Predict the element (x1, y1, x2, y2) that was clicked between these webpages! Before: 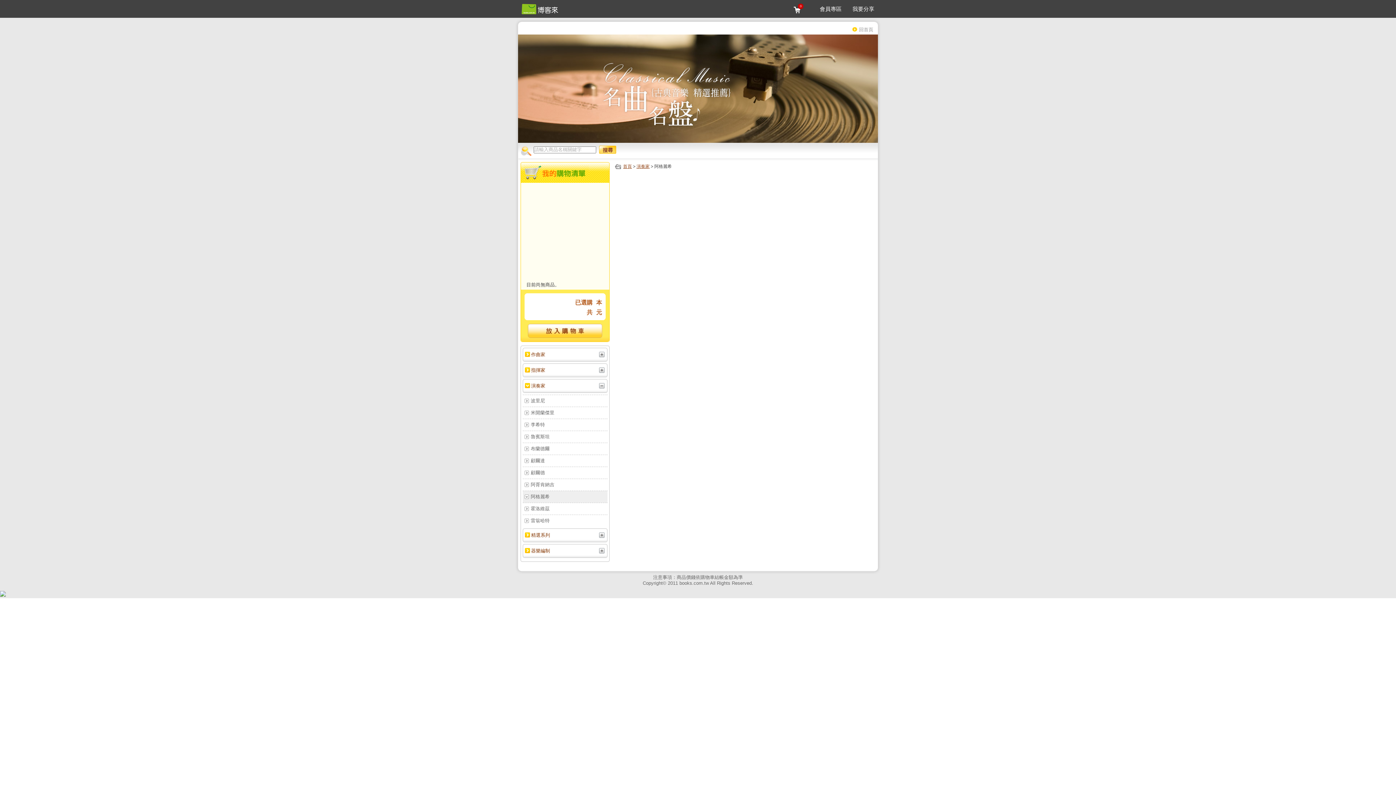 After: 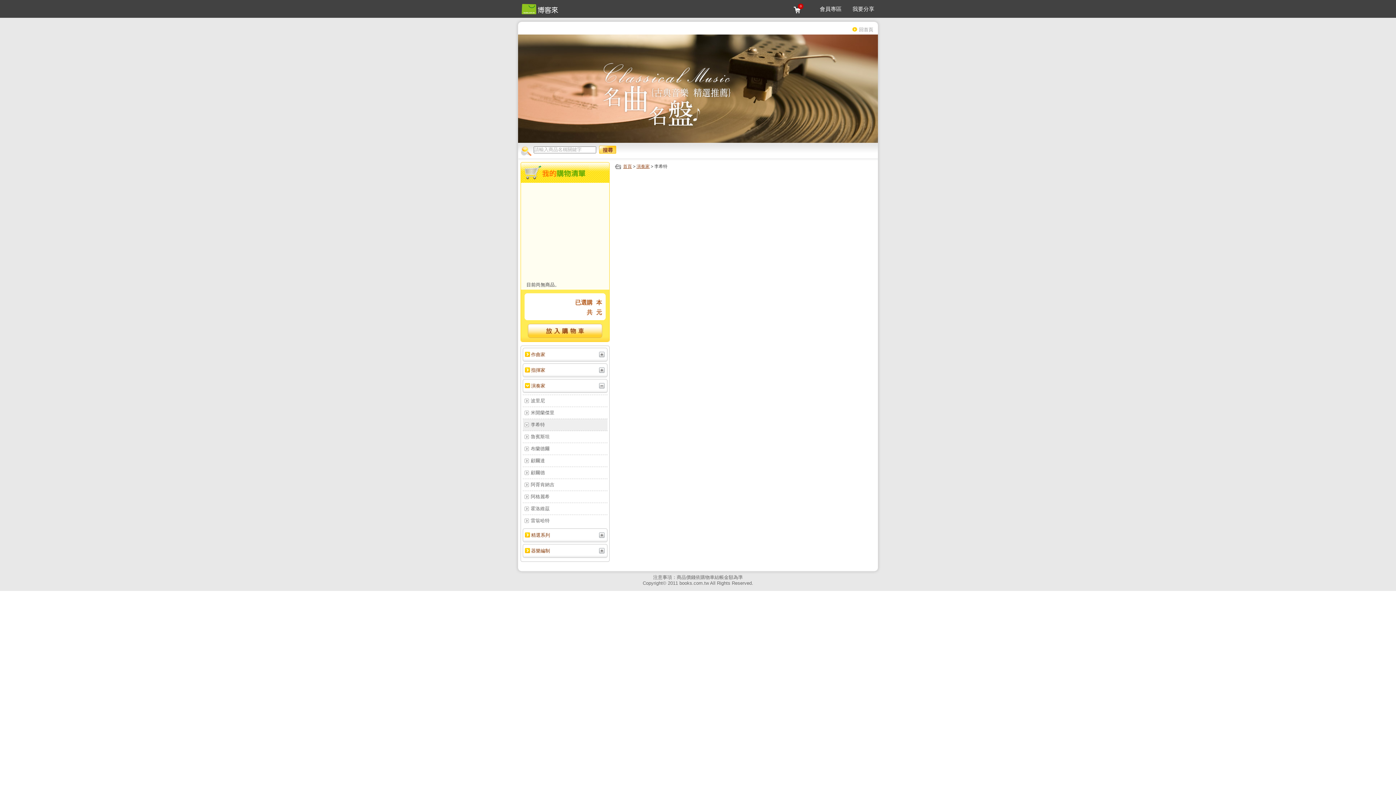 Action: label: 李希特 bbox: (530, 422, 545, 427)